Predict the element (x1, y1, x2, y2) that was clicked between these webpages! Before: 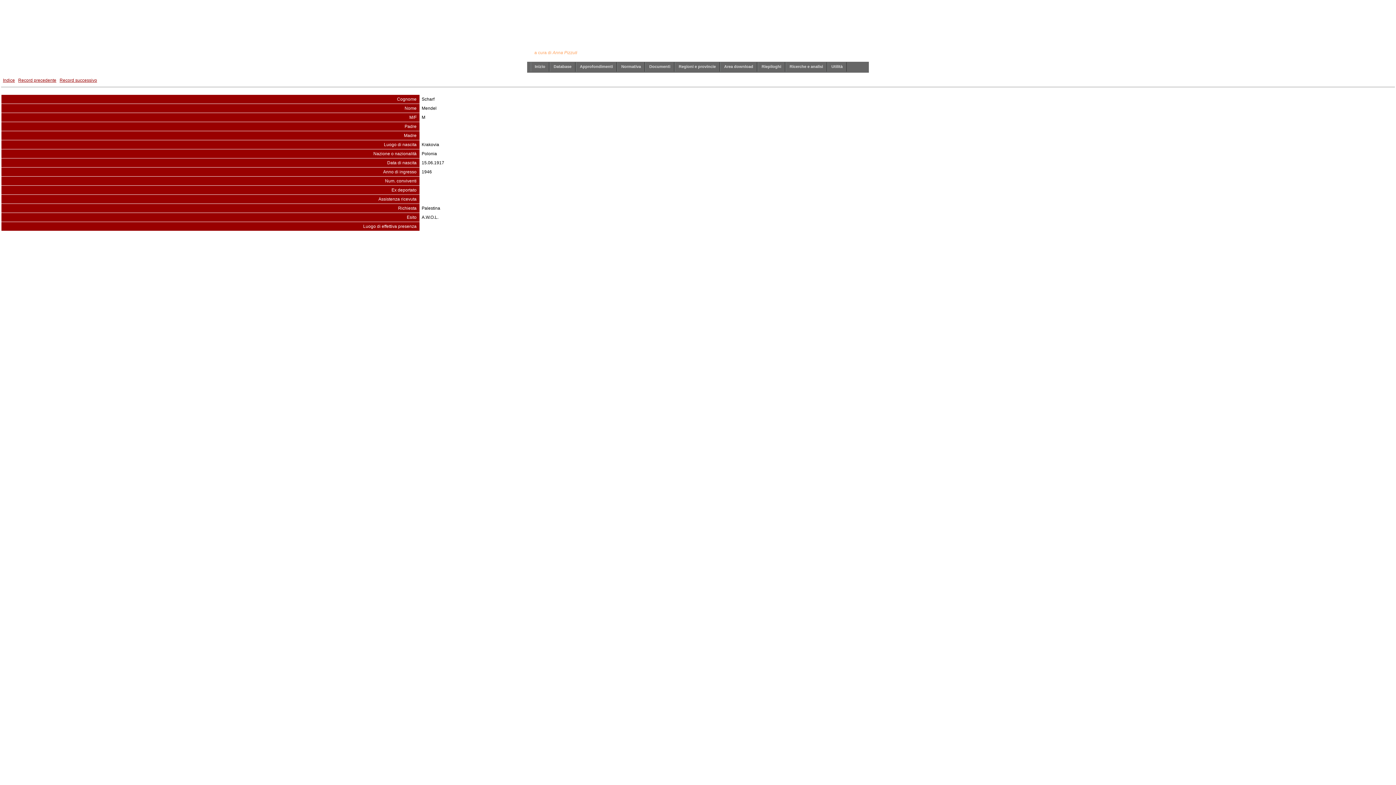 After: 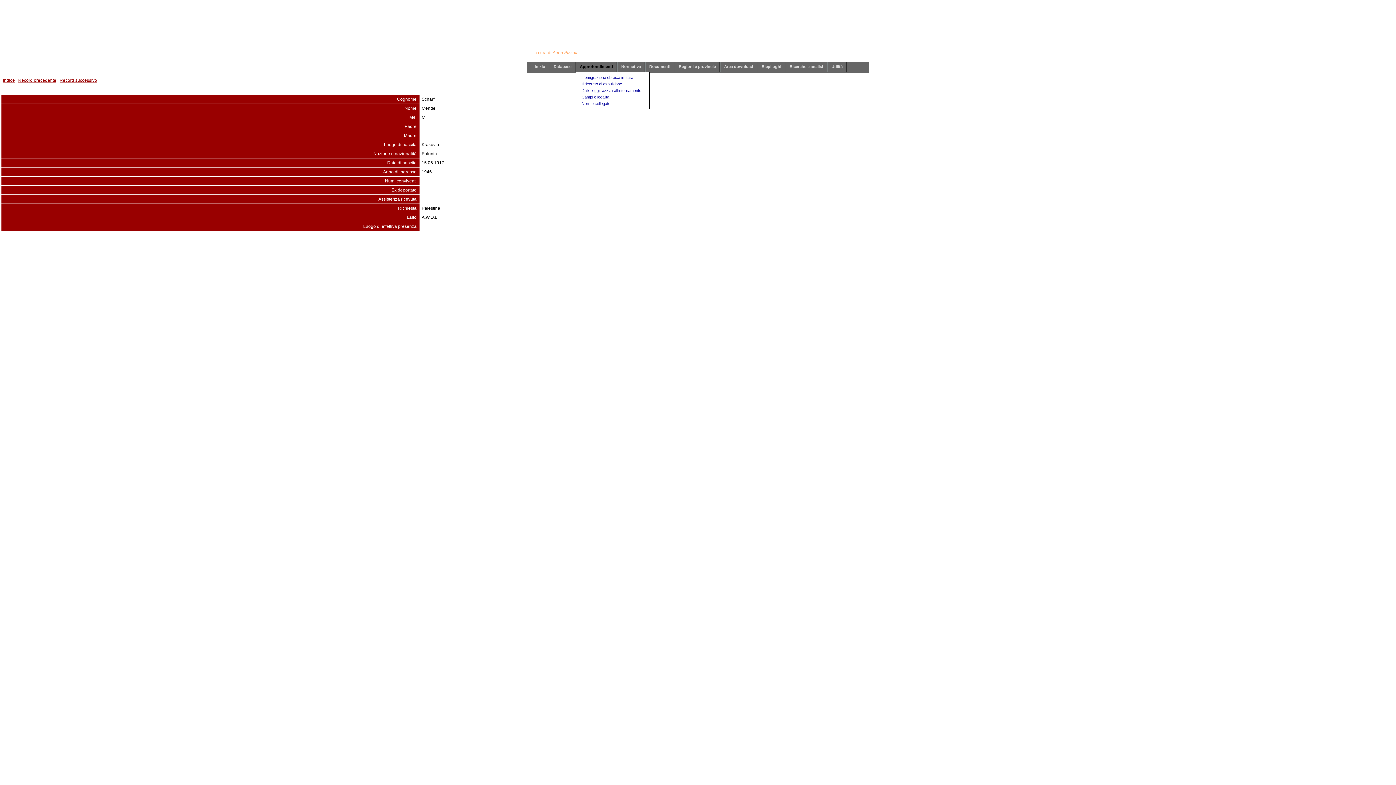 Action: bbox: (576, 62, 617, 71) label: Approfondimenti